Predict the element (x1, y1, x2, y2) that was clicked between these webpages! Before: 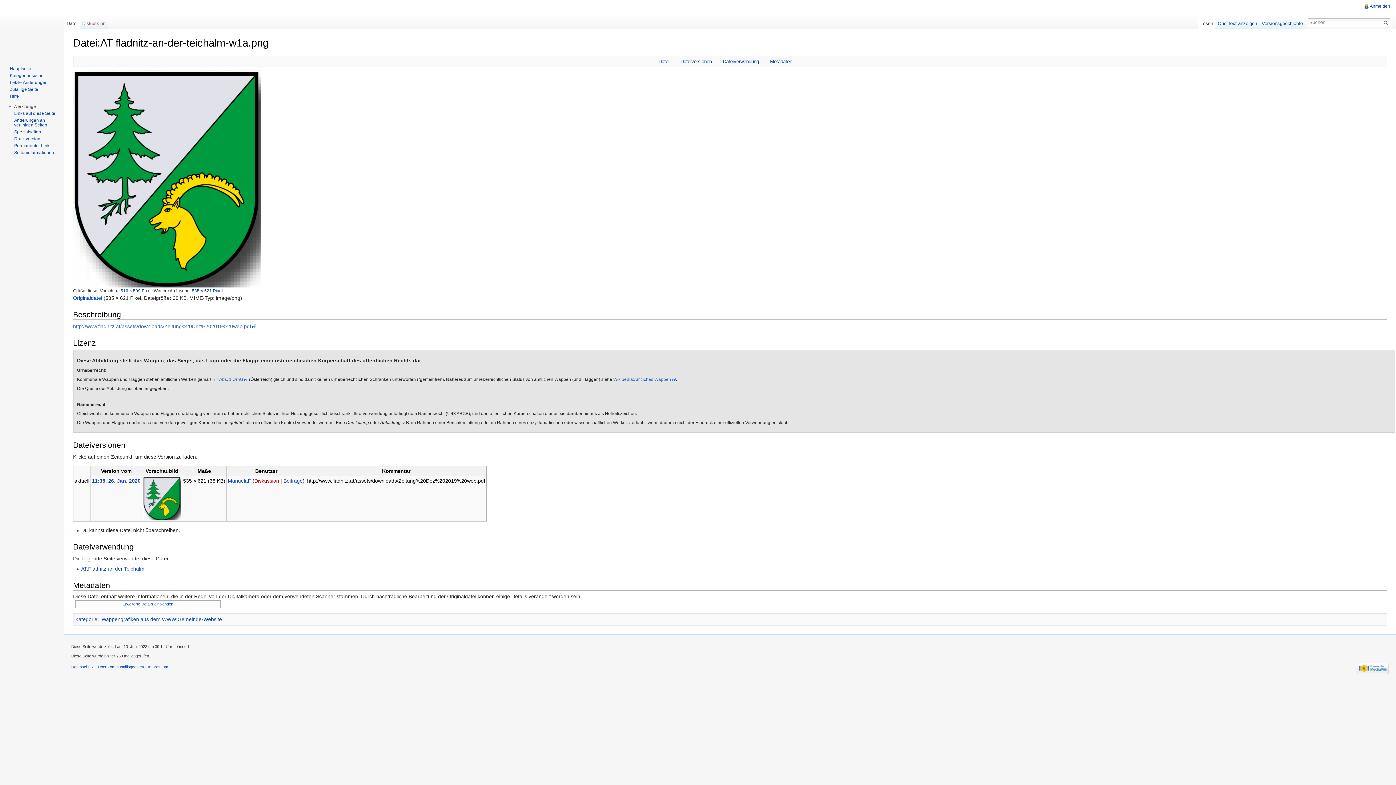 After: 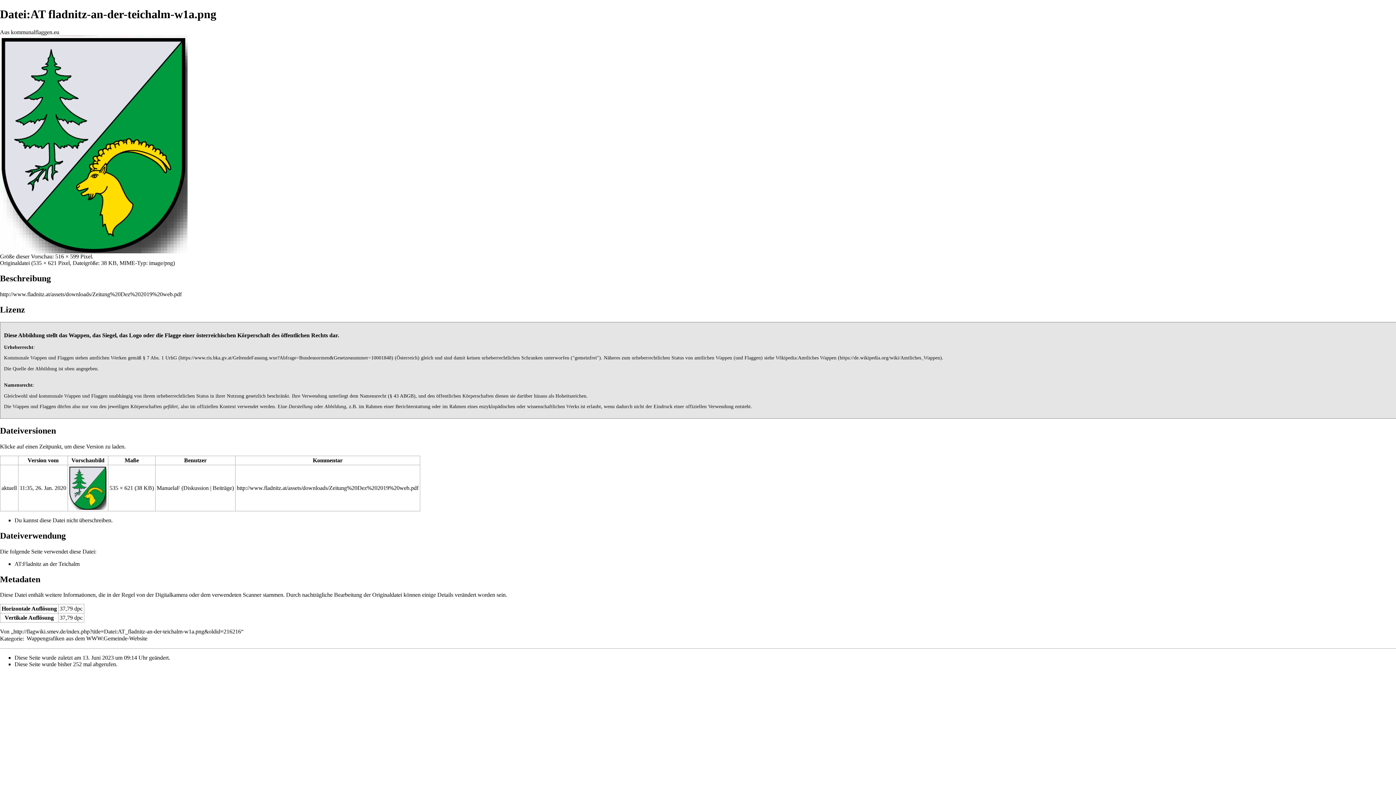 Action: label: Druckversion bbox: (14, 136, 40, 141)